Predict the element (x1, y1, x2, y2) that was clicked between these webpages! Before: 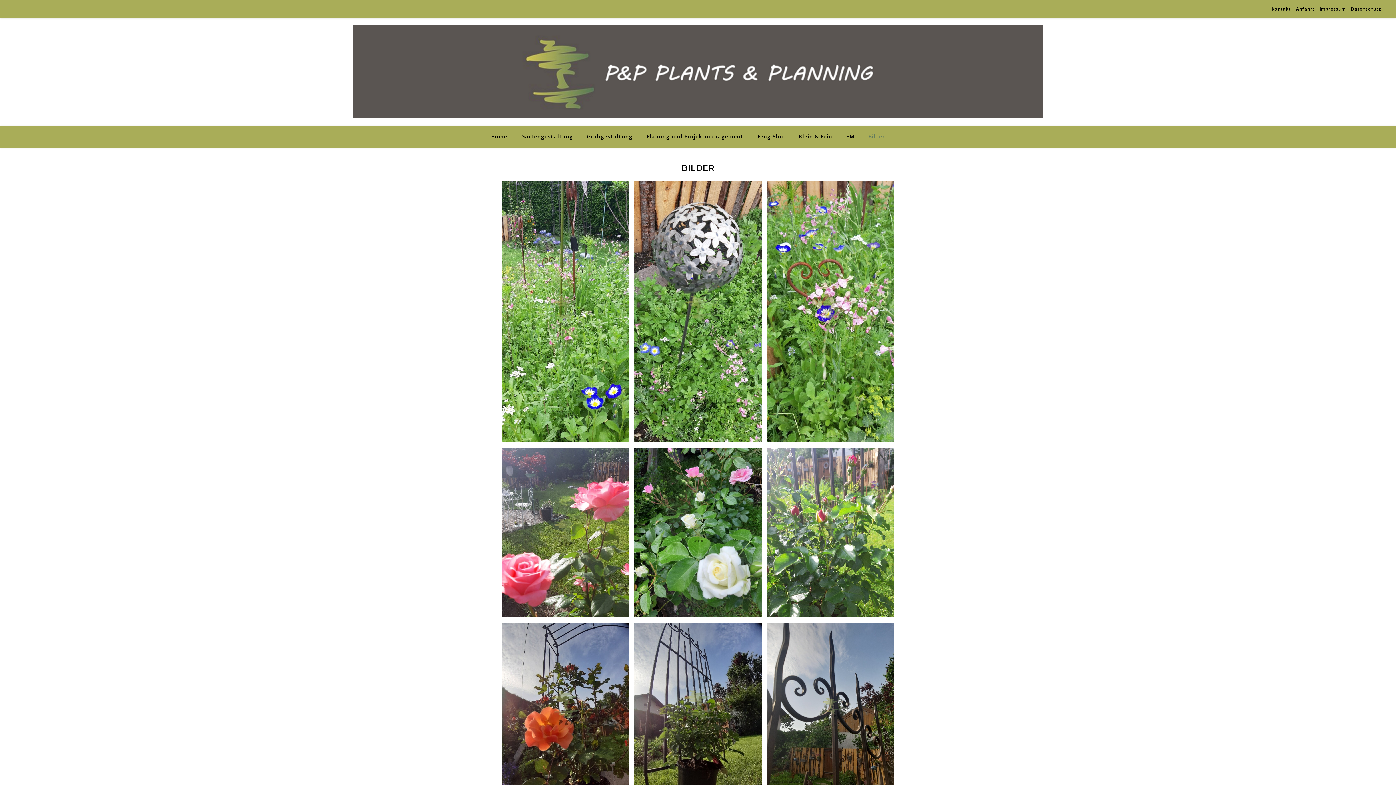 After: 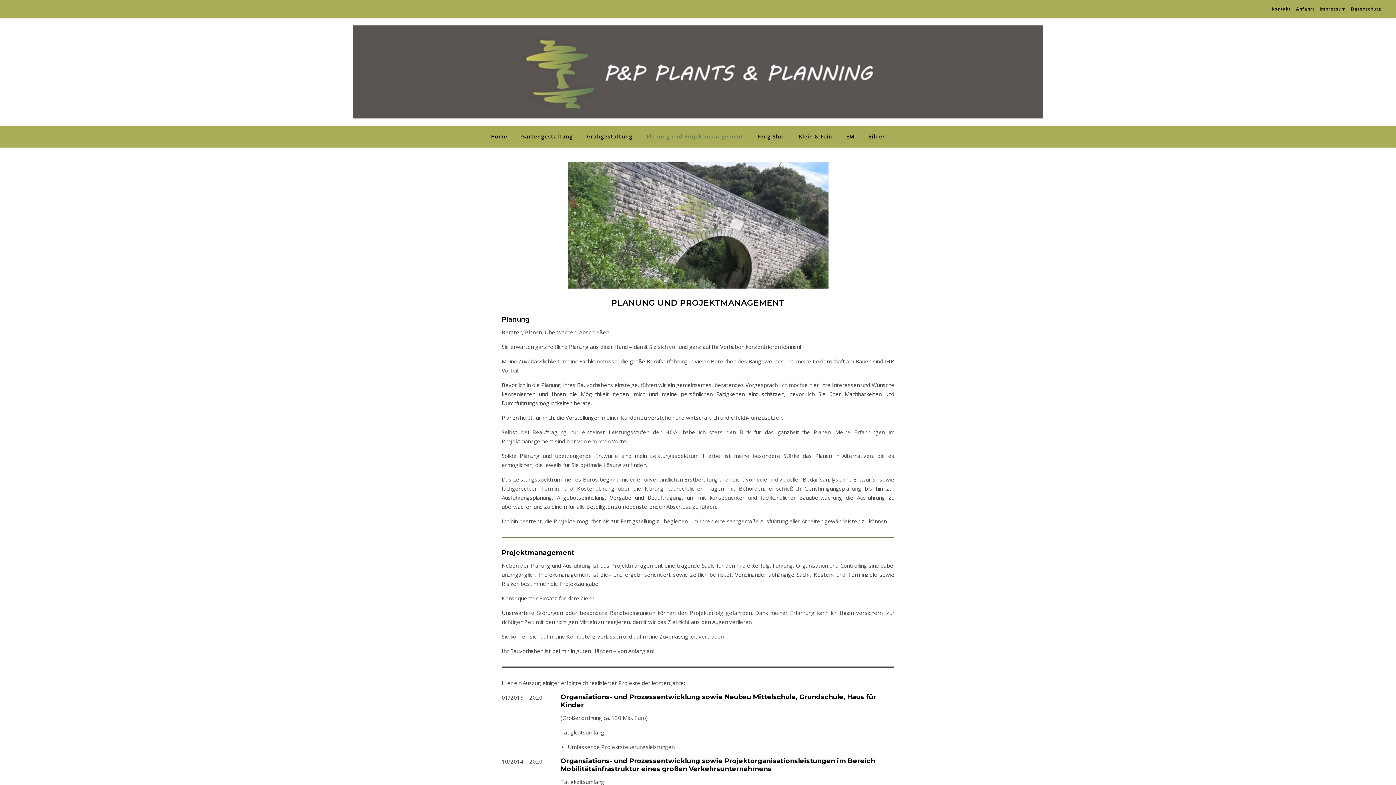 Action: bbox: (640, 125, 750, 147) label: Planung und Projektmanagement